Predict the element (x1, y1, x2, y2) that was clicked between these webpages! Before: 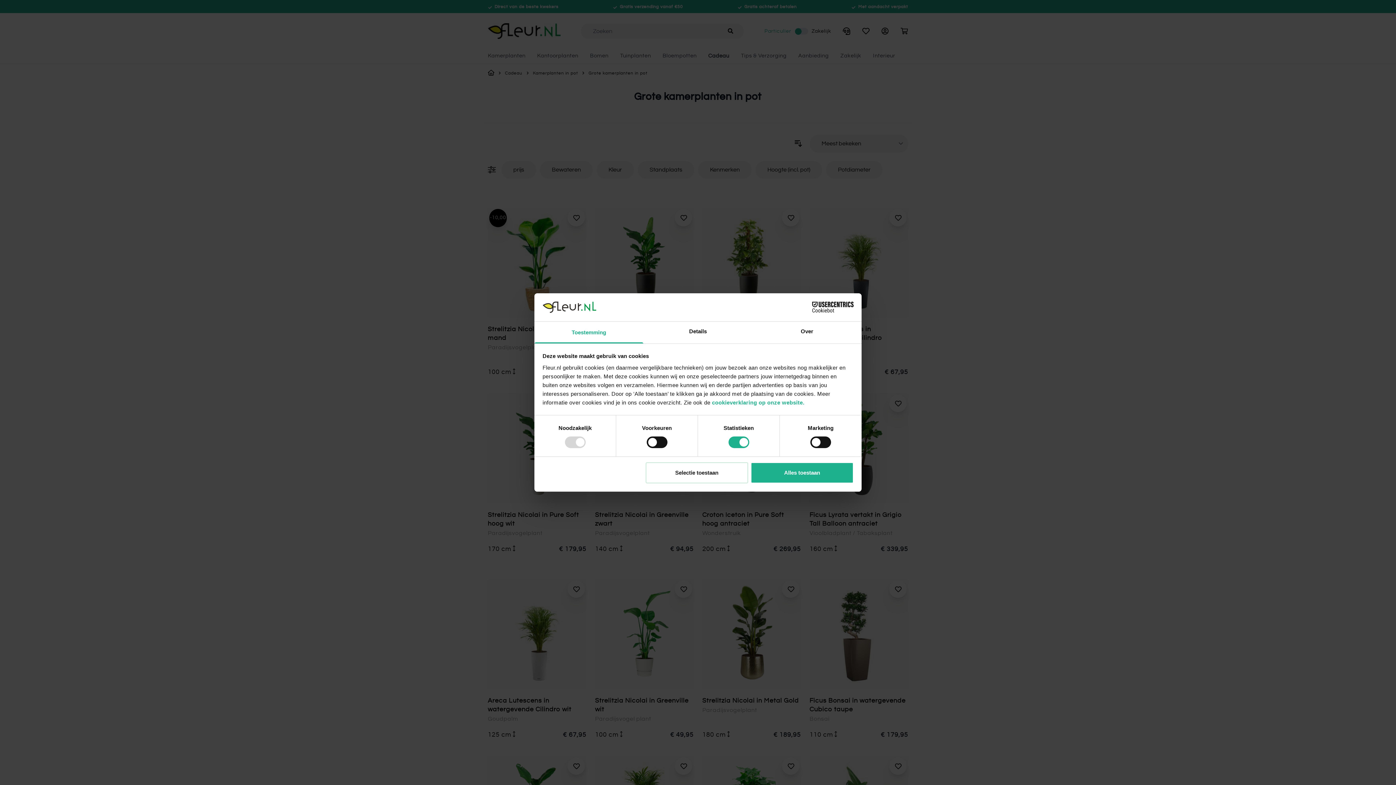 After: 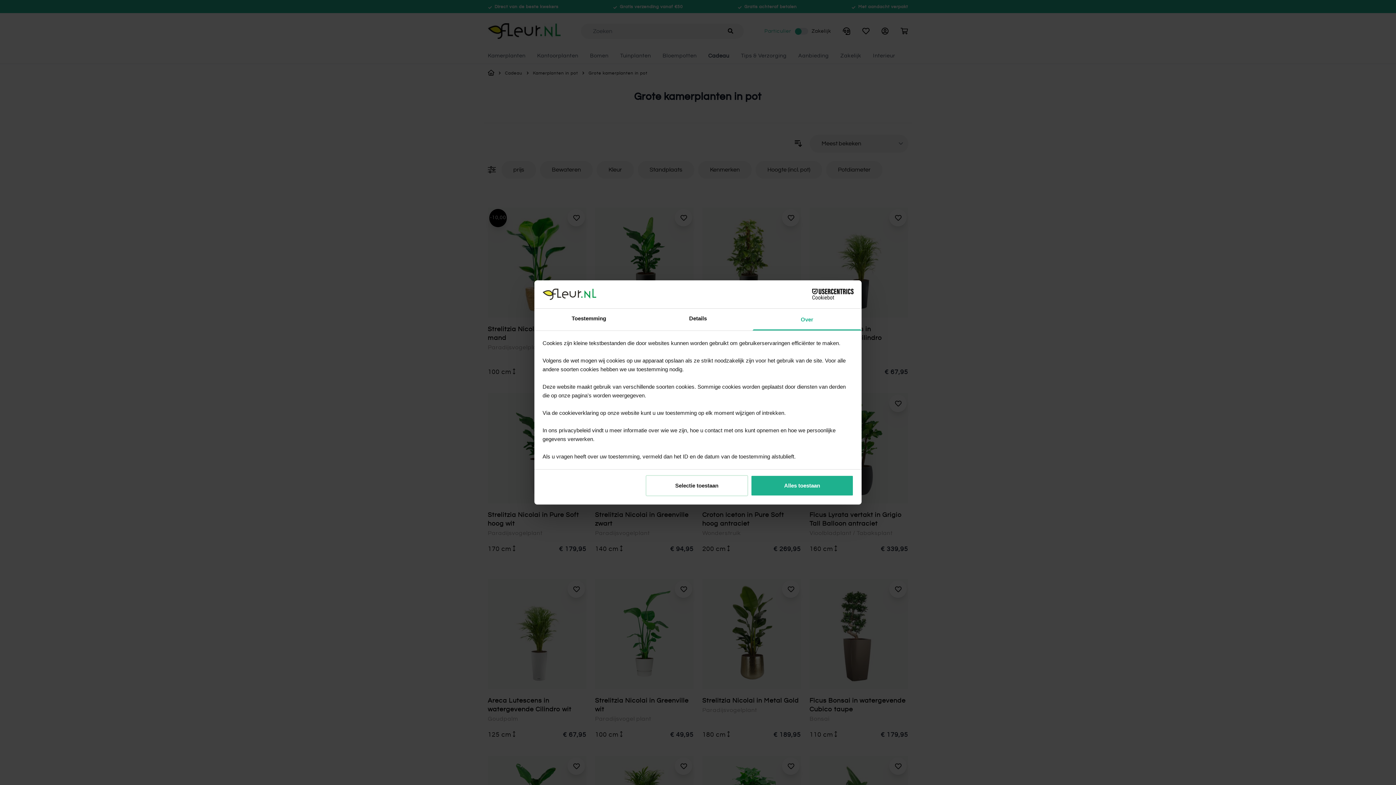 Action: bbox: (752, 321, 861, 343) label: Over